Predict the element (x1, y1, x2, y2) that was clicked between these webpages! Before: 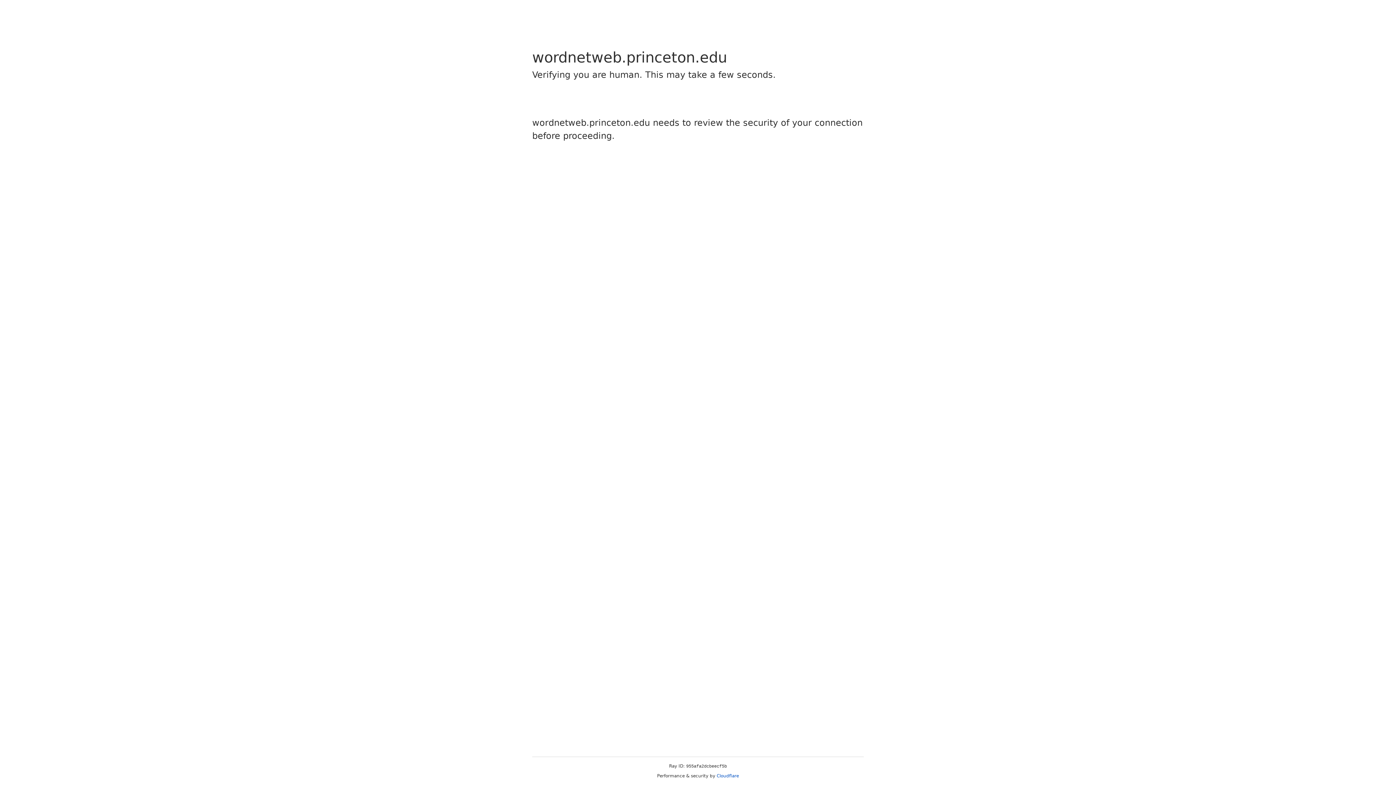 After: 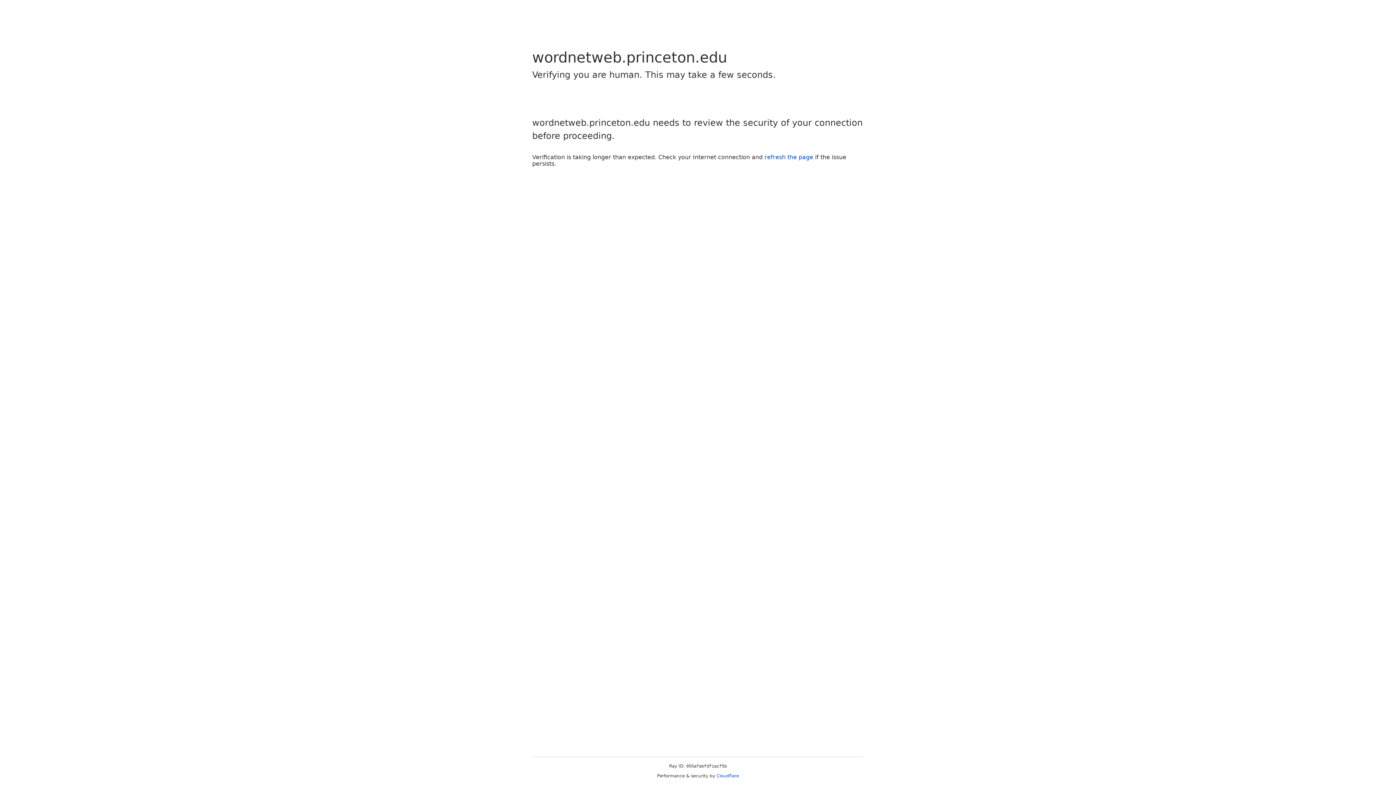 Action: bbox: (716, 773, 739, 778) label: Cloudflare